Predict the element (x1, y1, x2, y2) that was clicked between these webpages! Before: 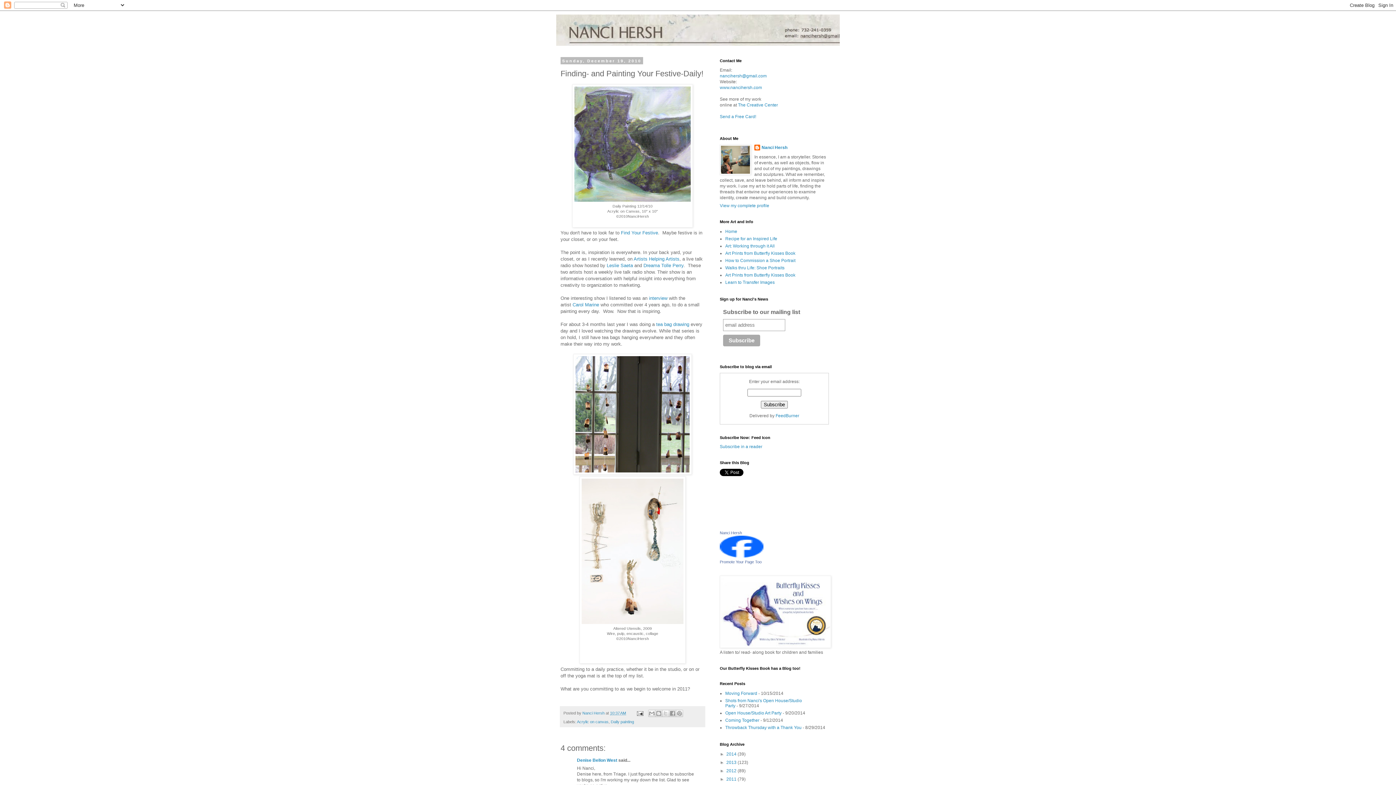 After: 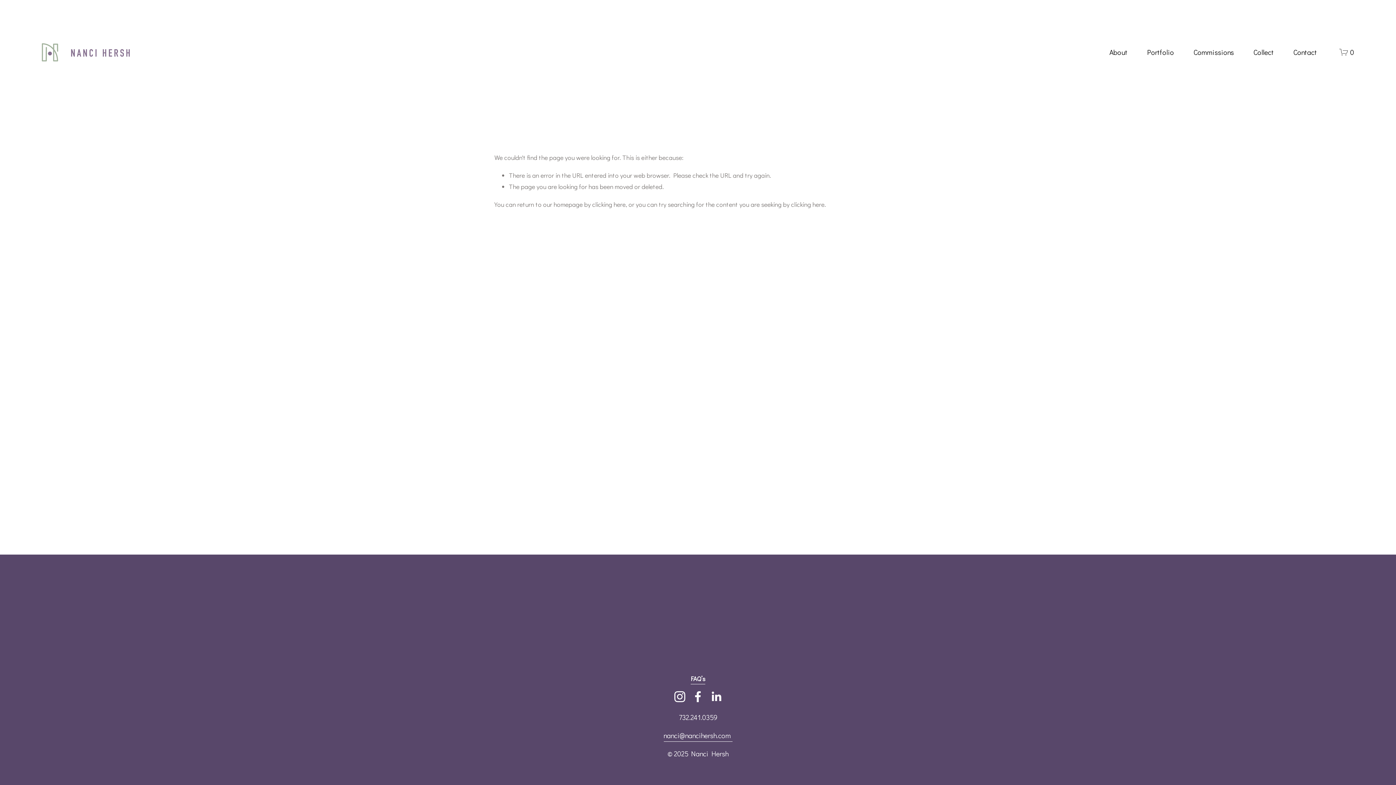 Action: label: tea bag drawing bbox: (656, 321, 689, 327)